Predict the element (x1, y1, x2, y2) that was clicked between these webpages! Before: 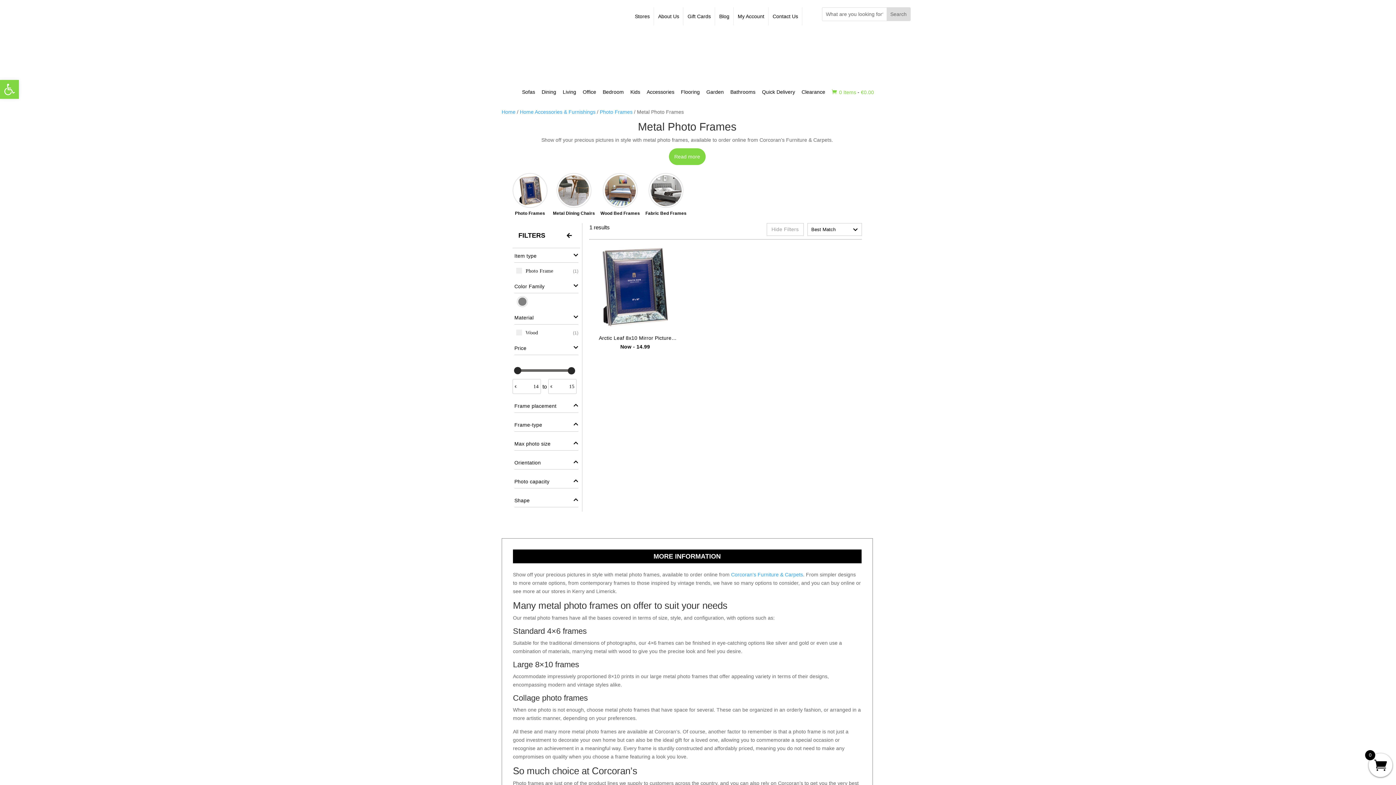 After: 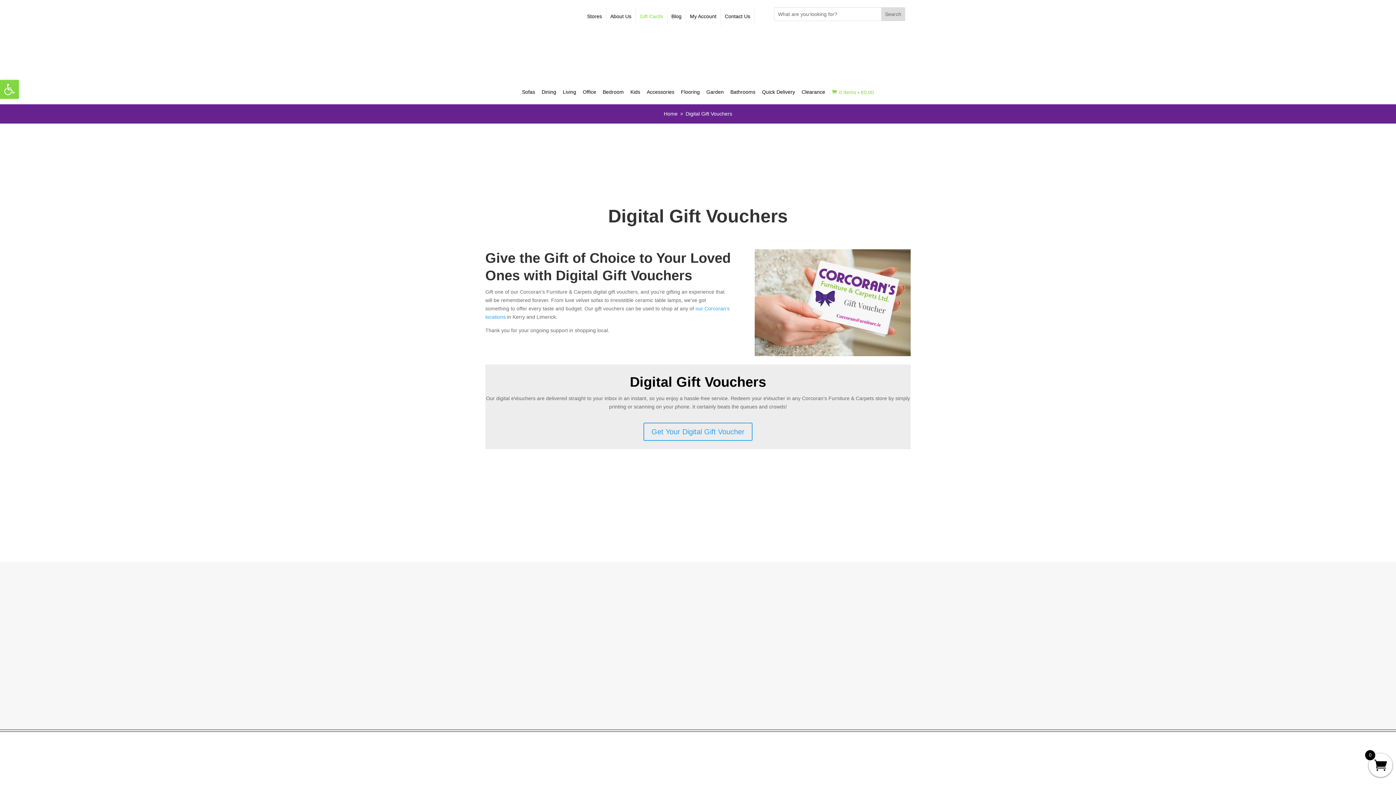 Action: bbox: (683, 7, 715, 25) label: Gift Cards